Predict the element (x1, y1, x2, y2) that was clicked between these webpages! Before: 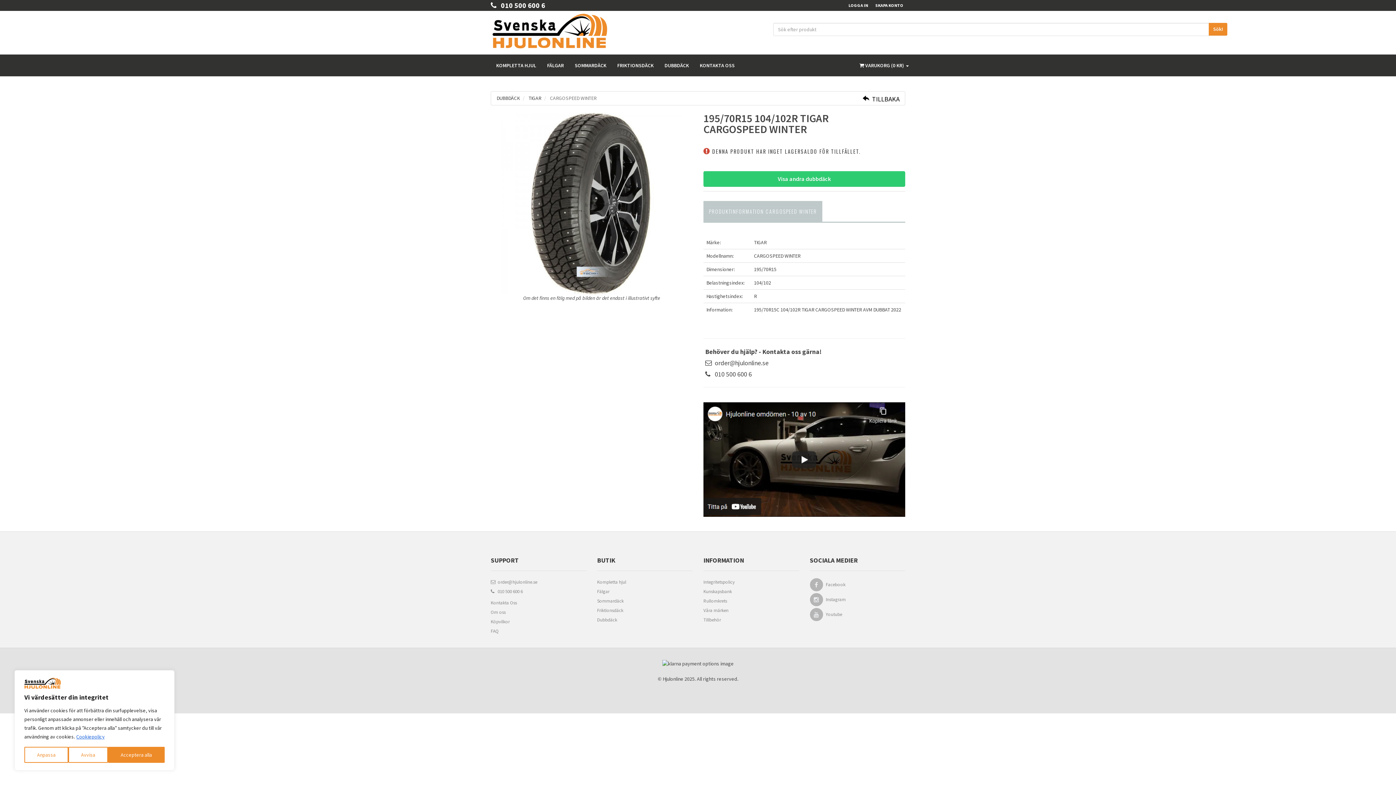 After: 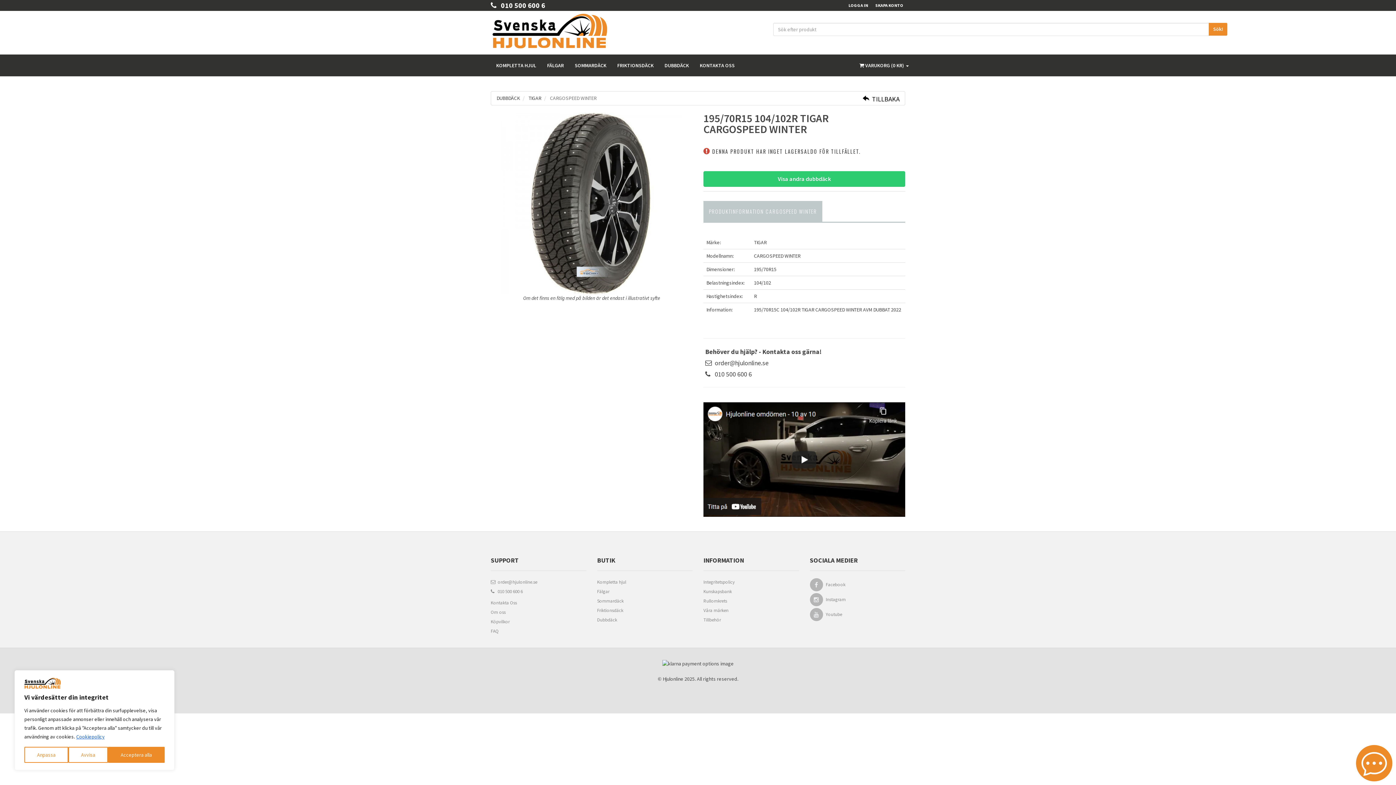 Action: label: Cookiepolicy bbox: (76, 733, 105, 740)